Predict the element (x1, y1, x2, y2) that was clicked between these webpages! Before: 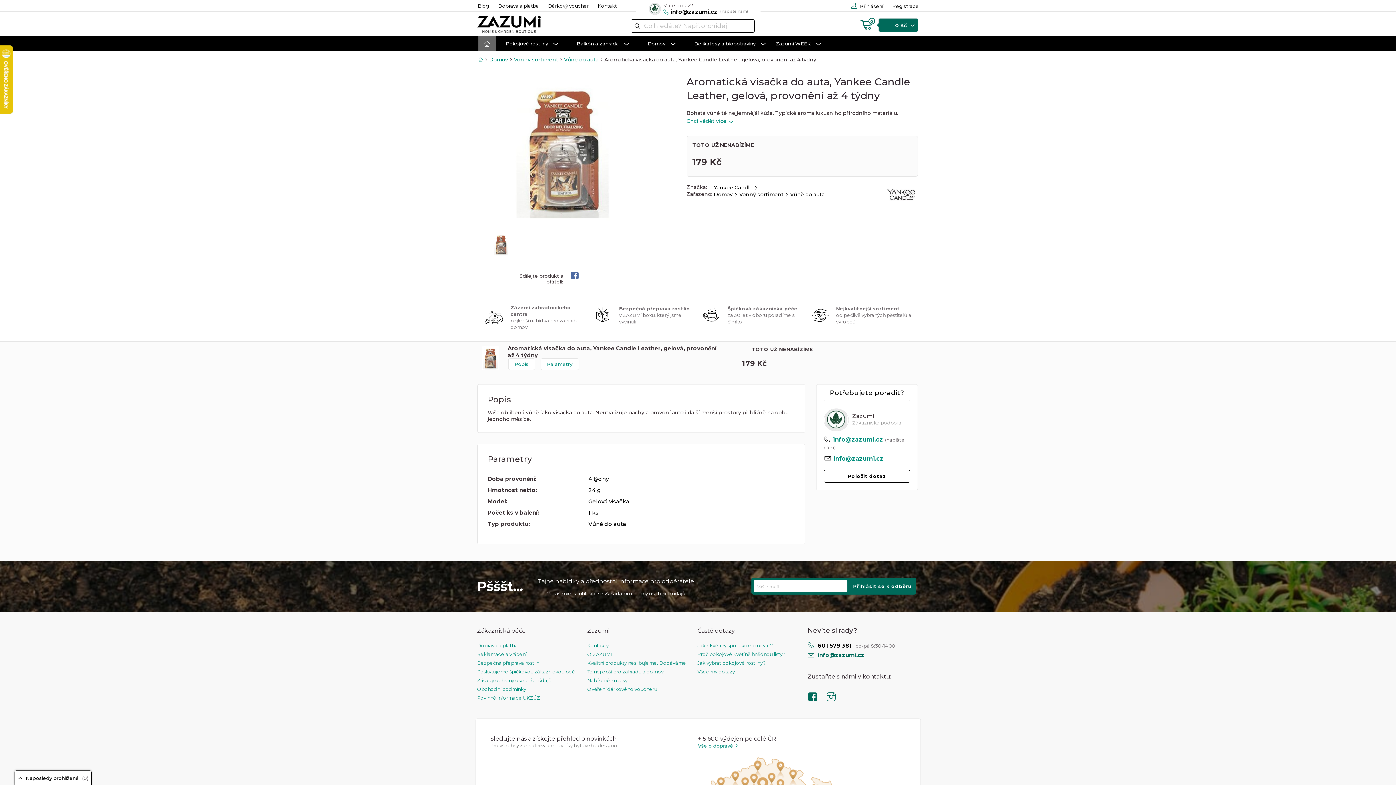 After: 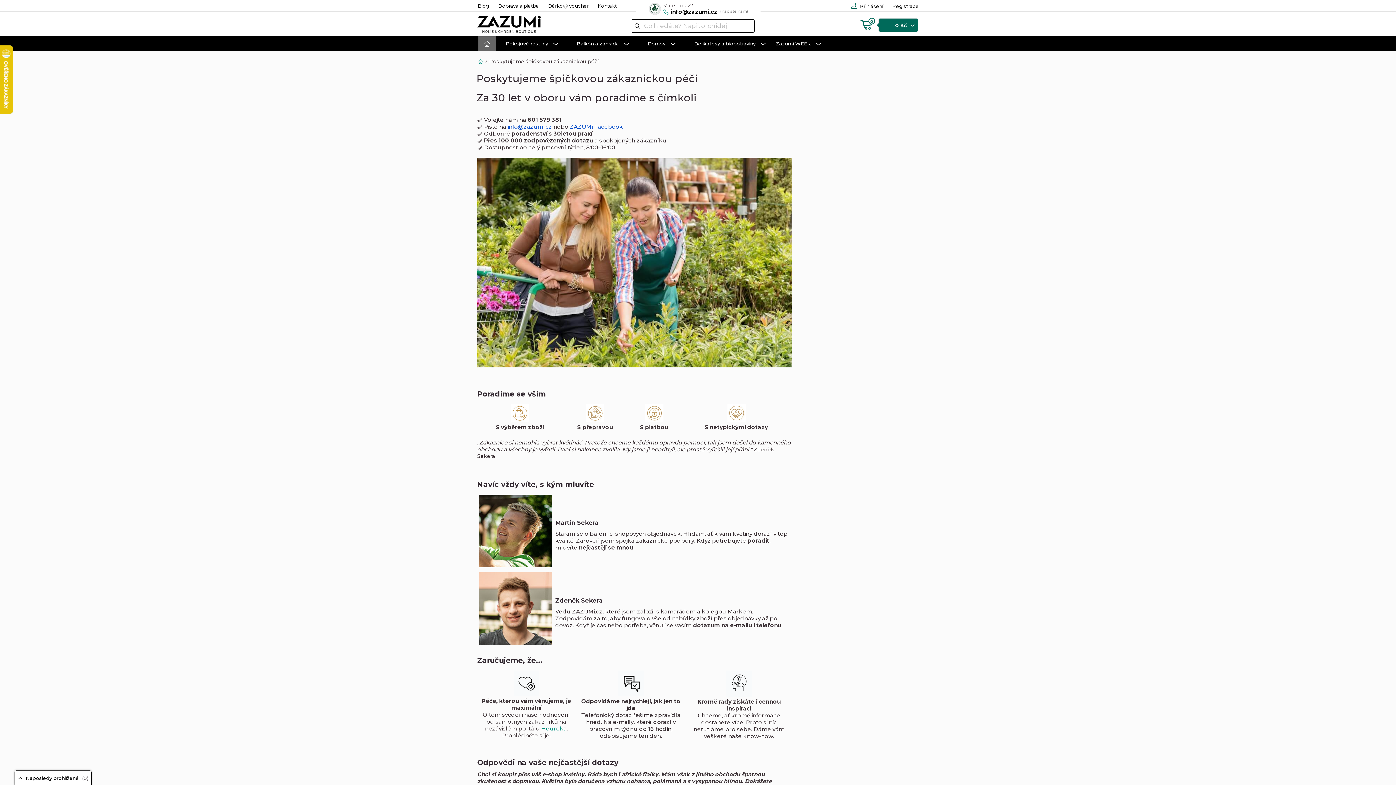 Action: bbox: (477, 667, 575, 677) label: Poskytujeme špičkovou zákaznickou péči